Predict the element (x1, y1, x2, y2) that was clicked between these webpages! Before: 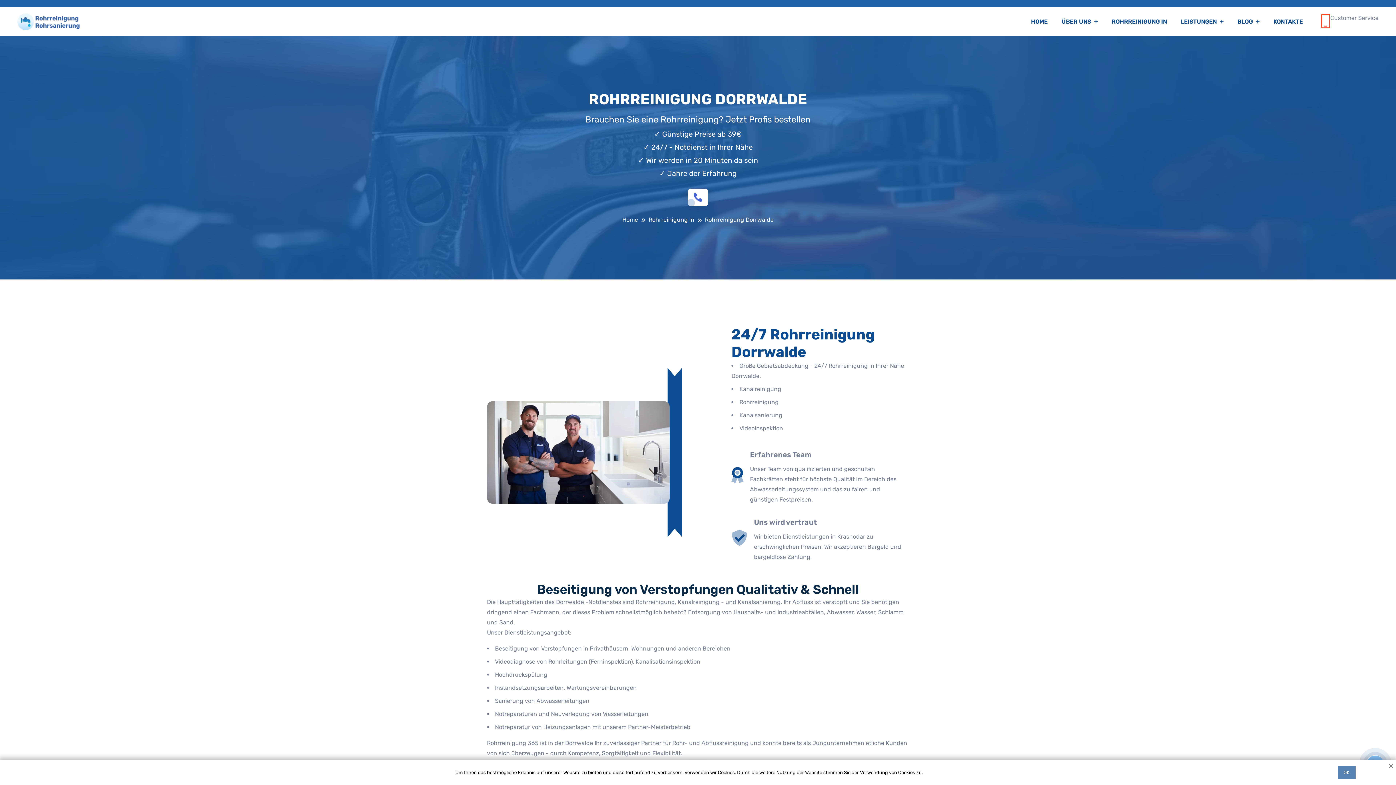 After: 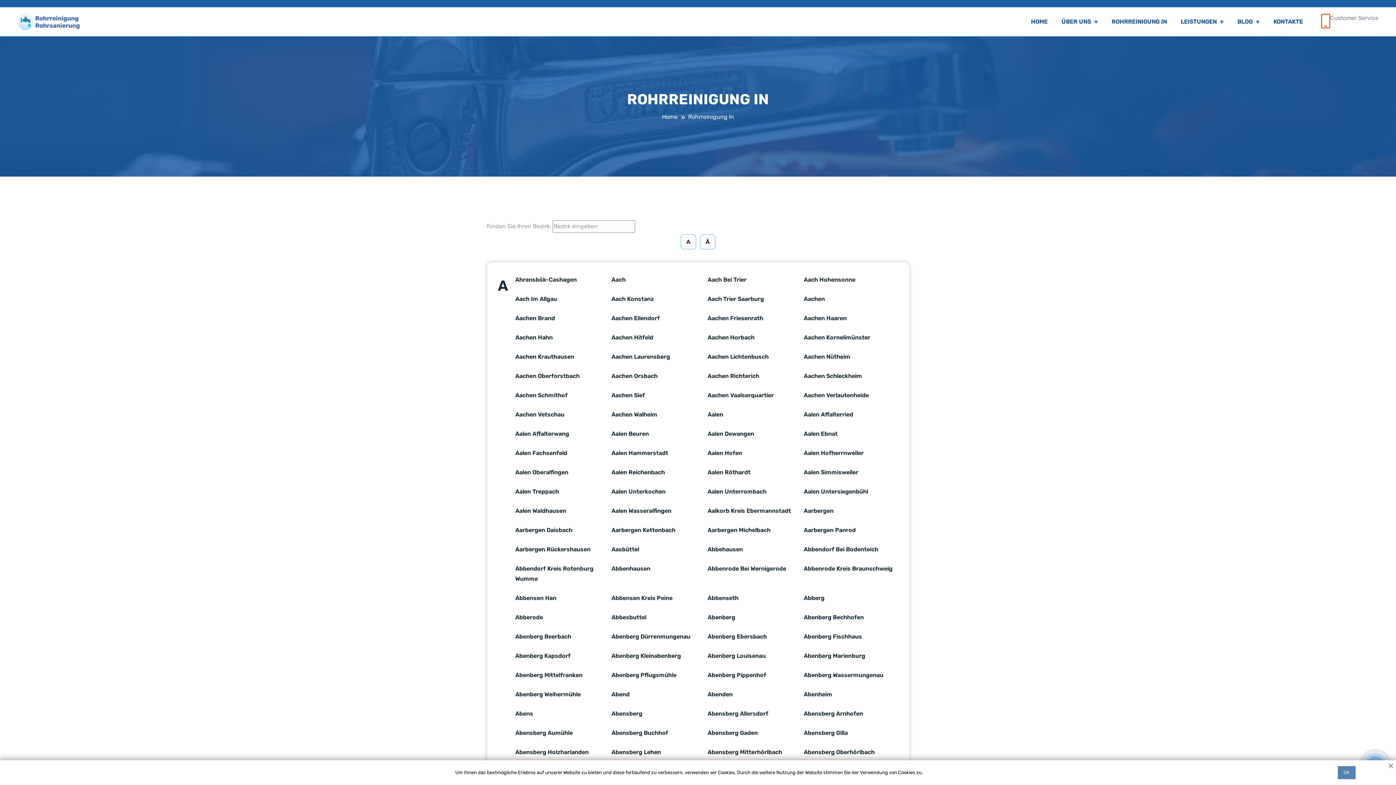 Action: bbox: (648, 214, 694, 225) label: Rohrreinigung In